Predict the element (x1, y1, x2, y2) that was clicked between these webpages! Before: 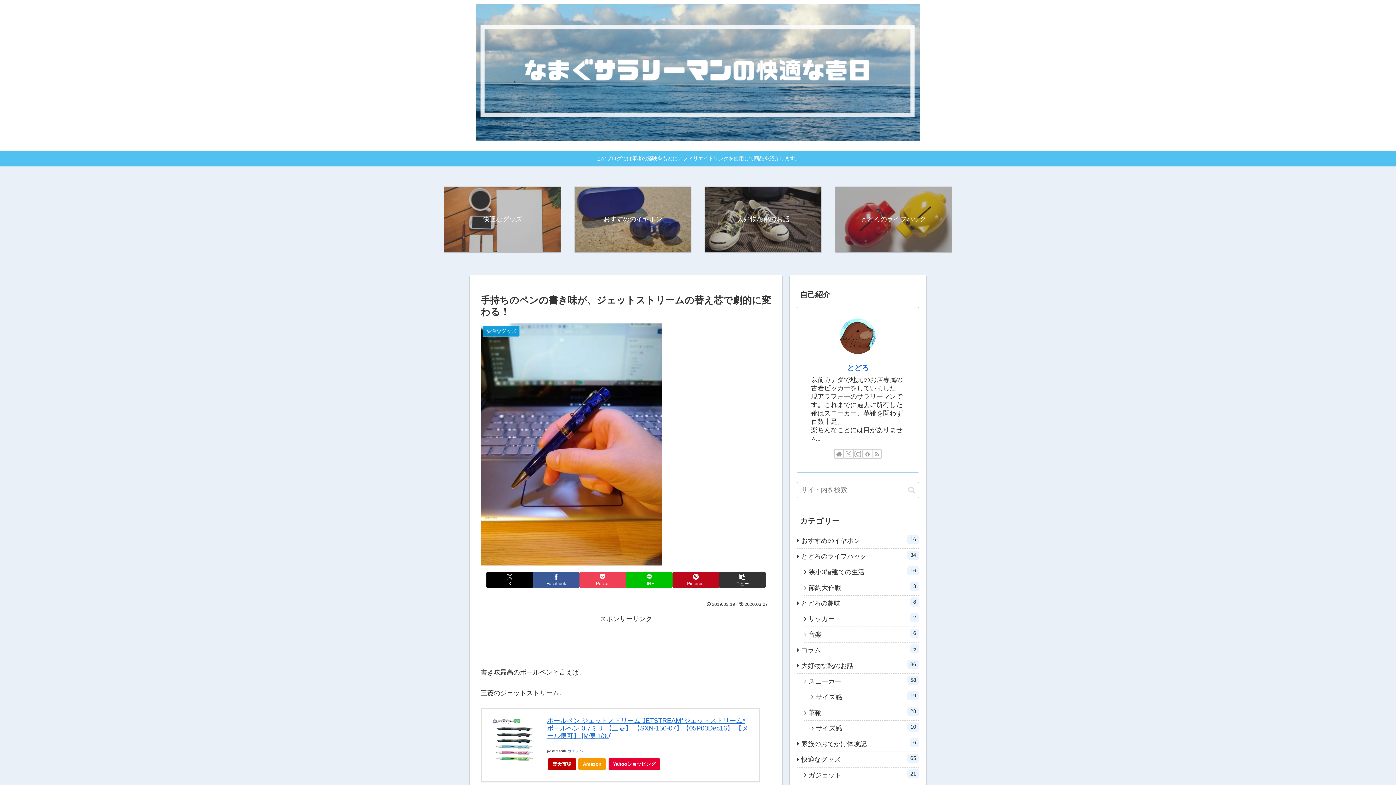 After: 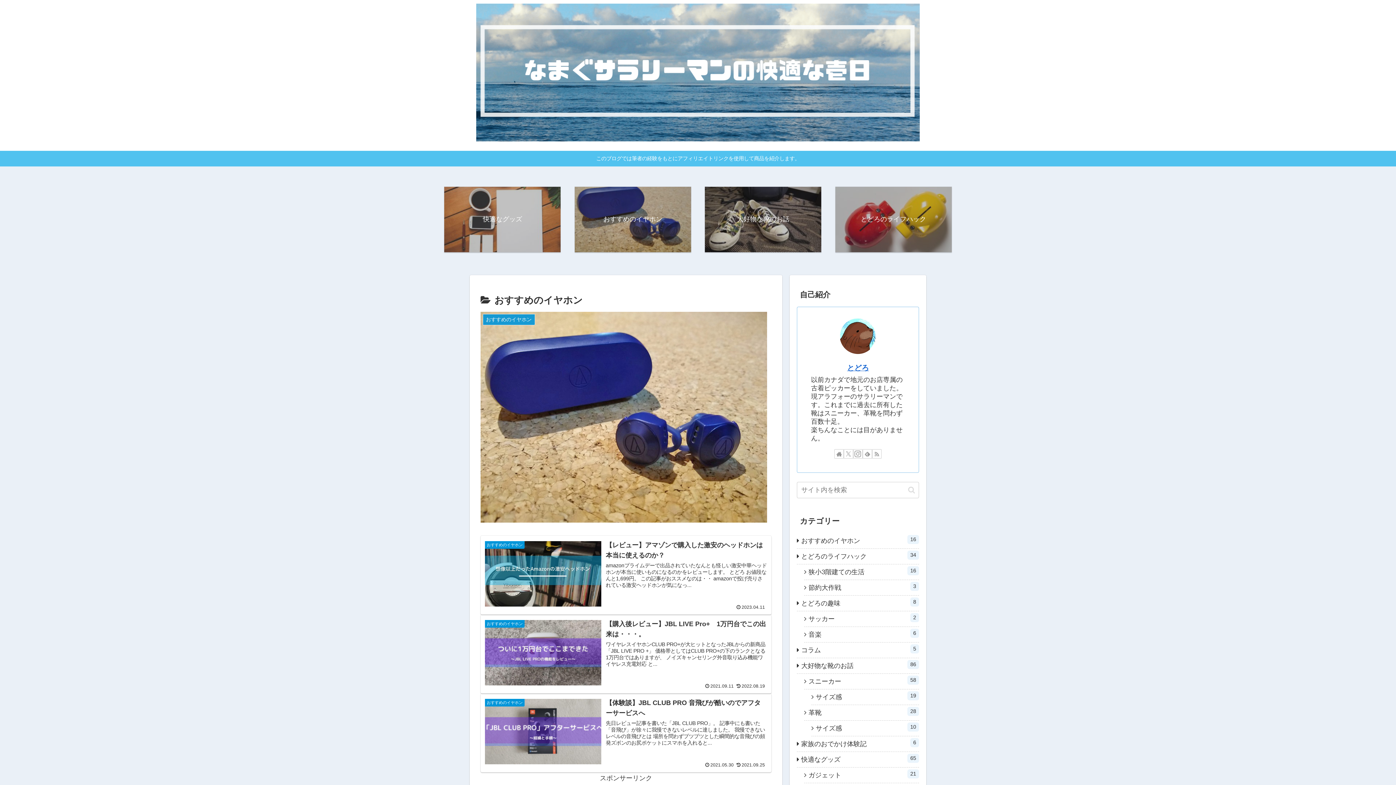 Action: bbox: (574, 186, 691, 252) label: おすすめのイヤホン